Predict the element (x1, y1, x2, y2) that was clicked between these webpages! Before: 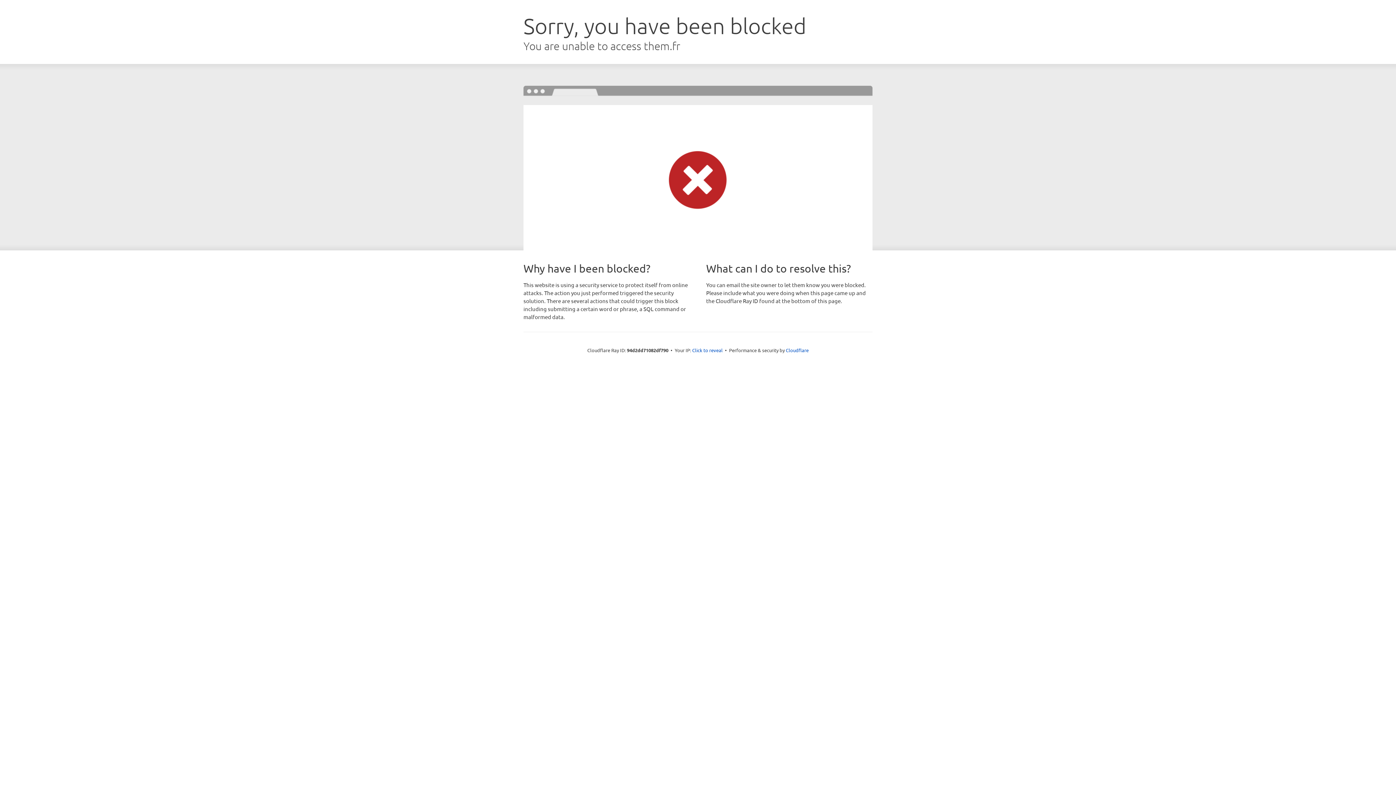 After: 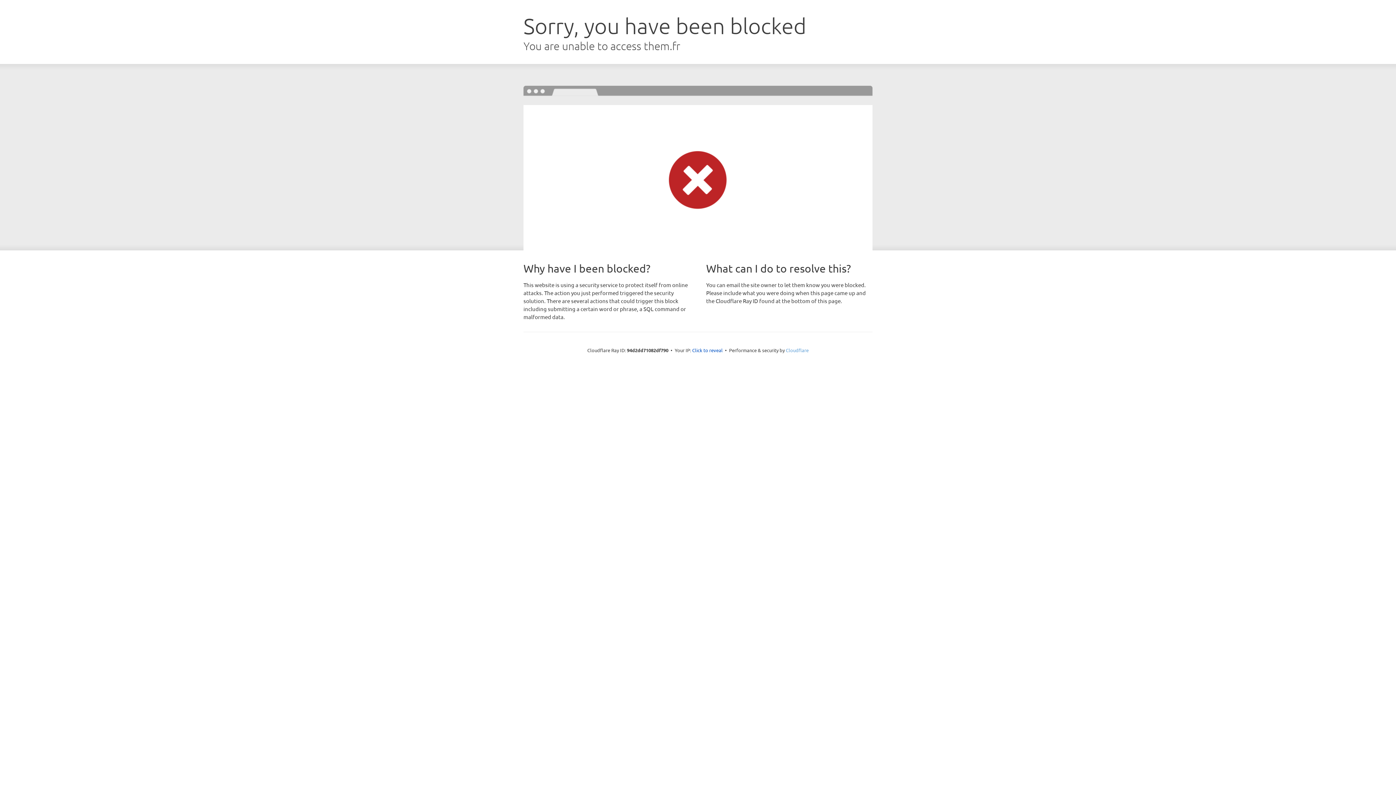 Action: label: Cloudflare bbox: (786, 347, 808, 353)